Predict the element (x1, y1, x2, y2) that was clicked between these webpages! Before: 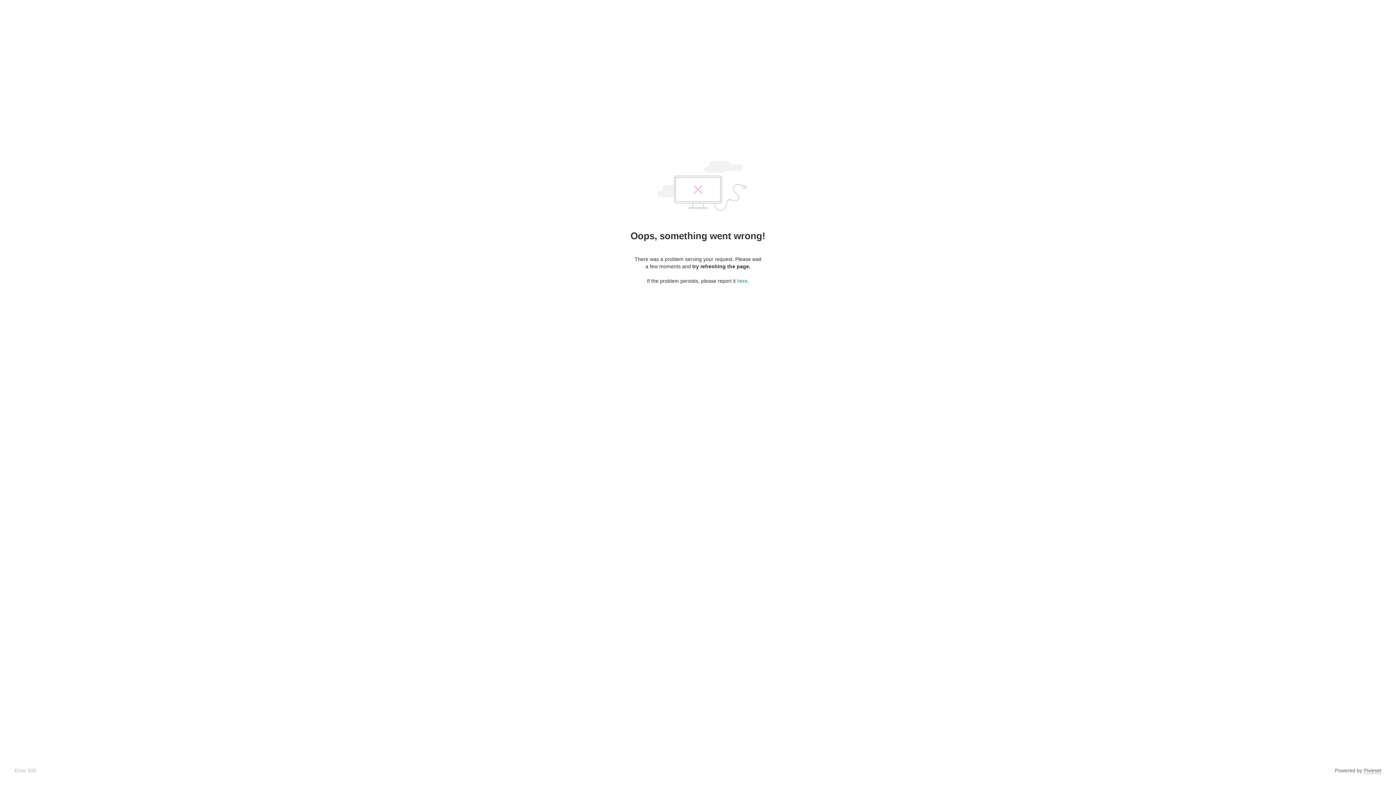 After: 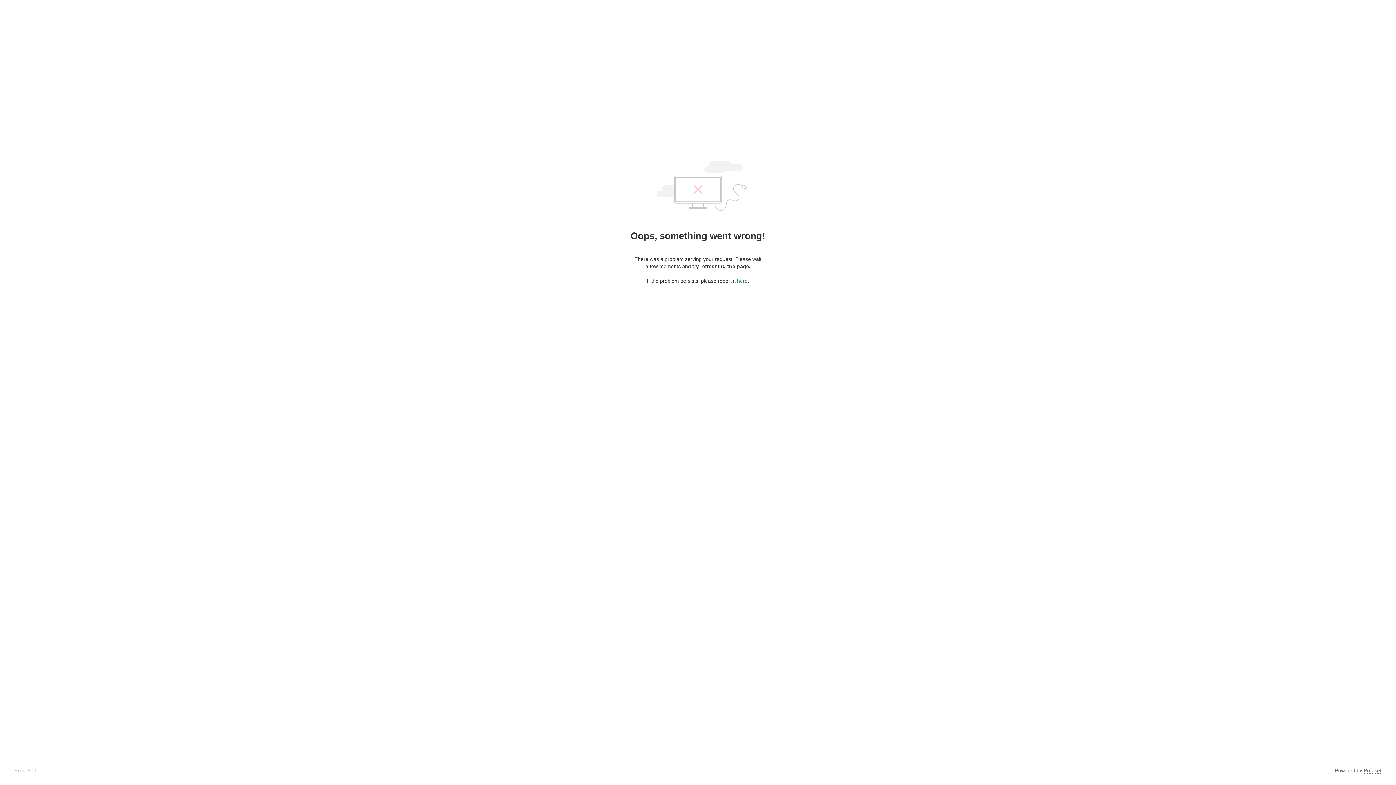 Action: label: here bbox: (737, 278, 747, 284)